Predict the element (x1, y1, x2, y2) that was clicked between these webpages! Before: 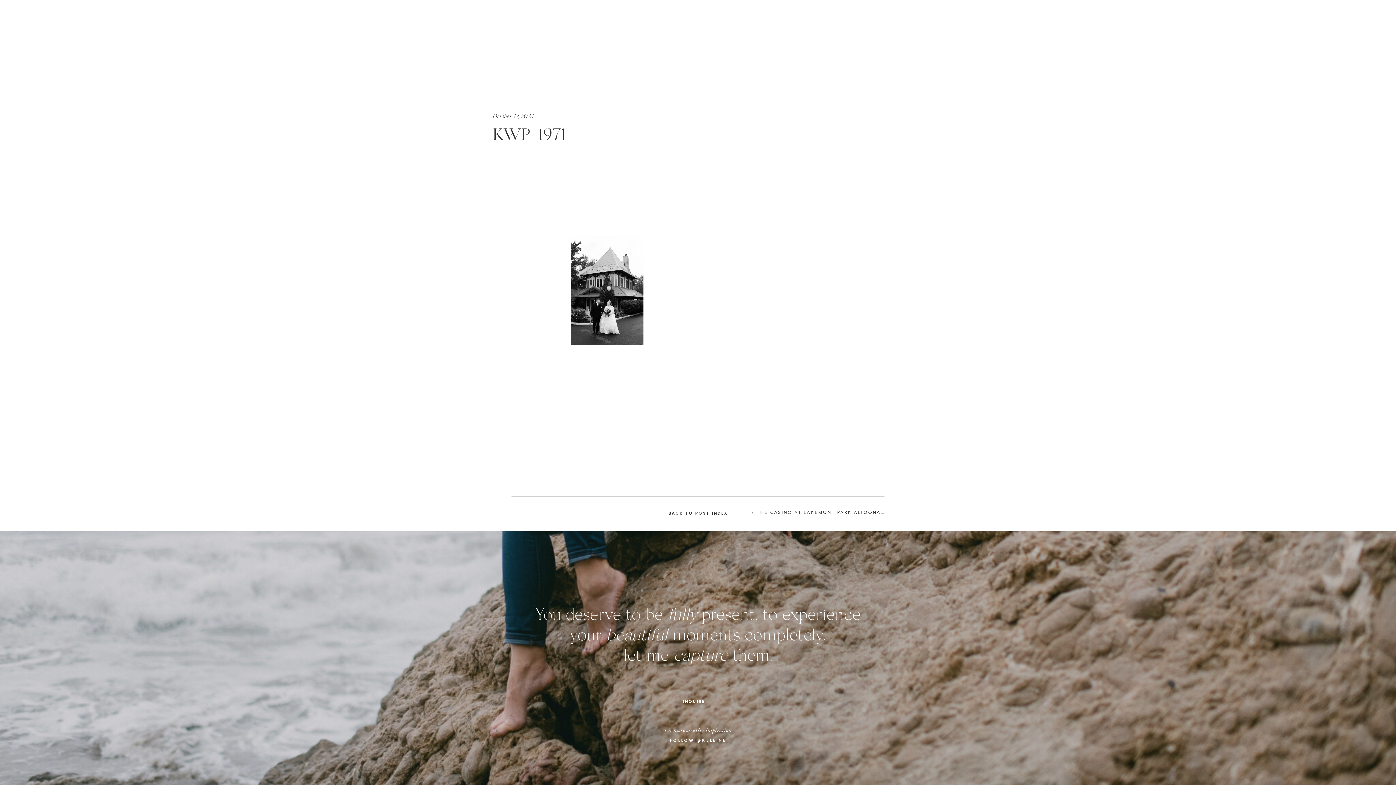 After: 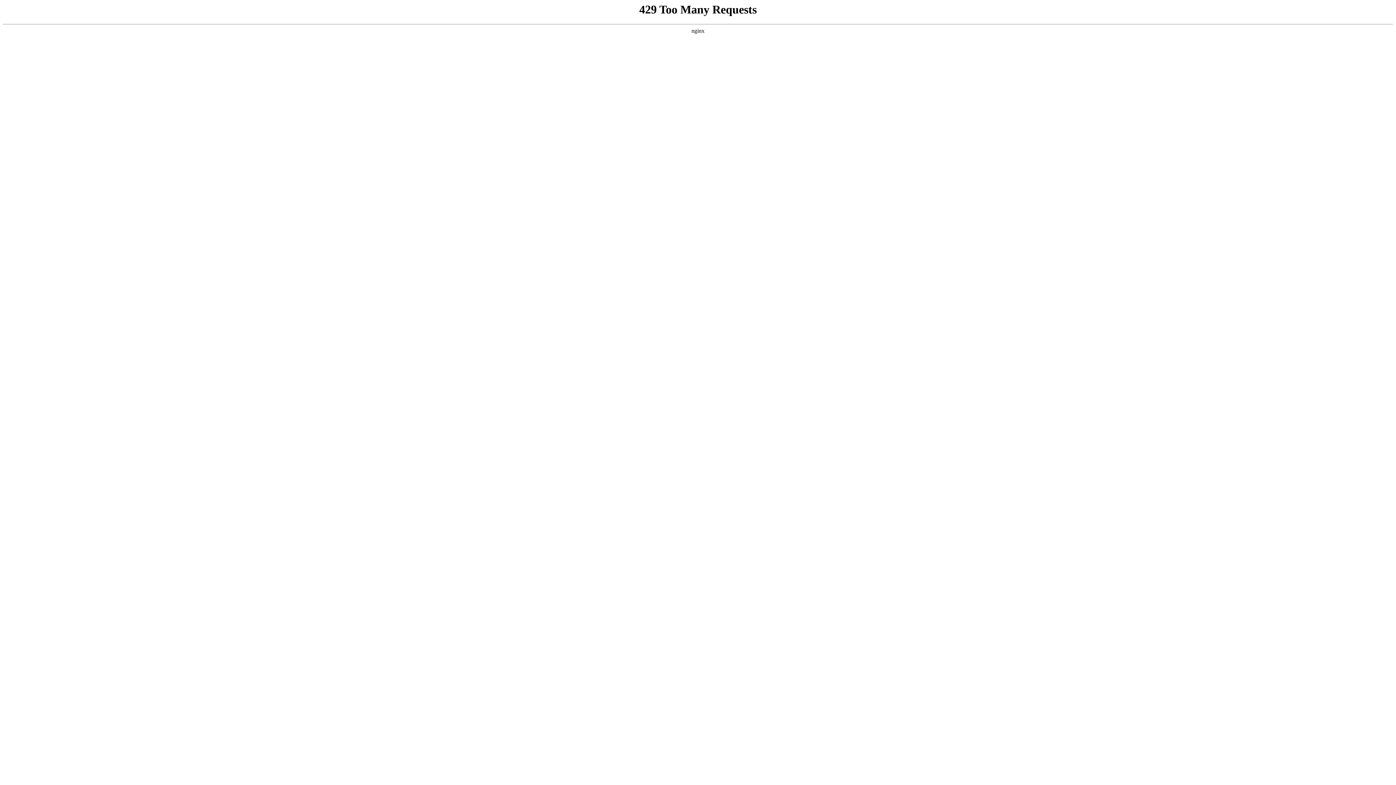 Action: label: INQUIRE  bbox: (635, 698, 754, 705)